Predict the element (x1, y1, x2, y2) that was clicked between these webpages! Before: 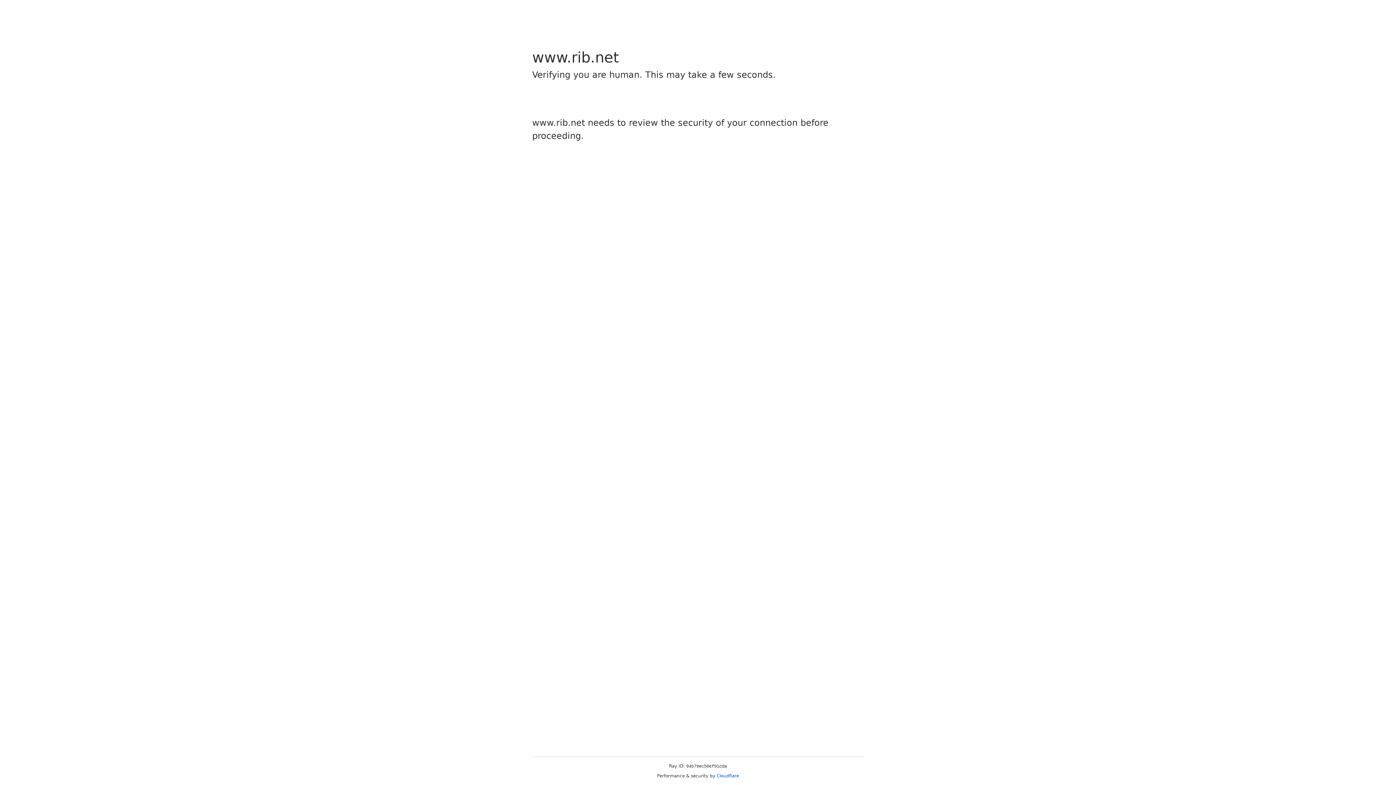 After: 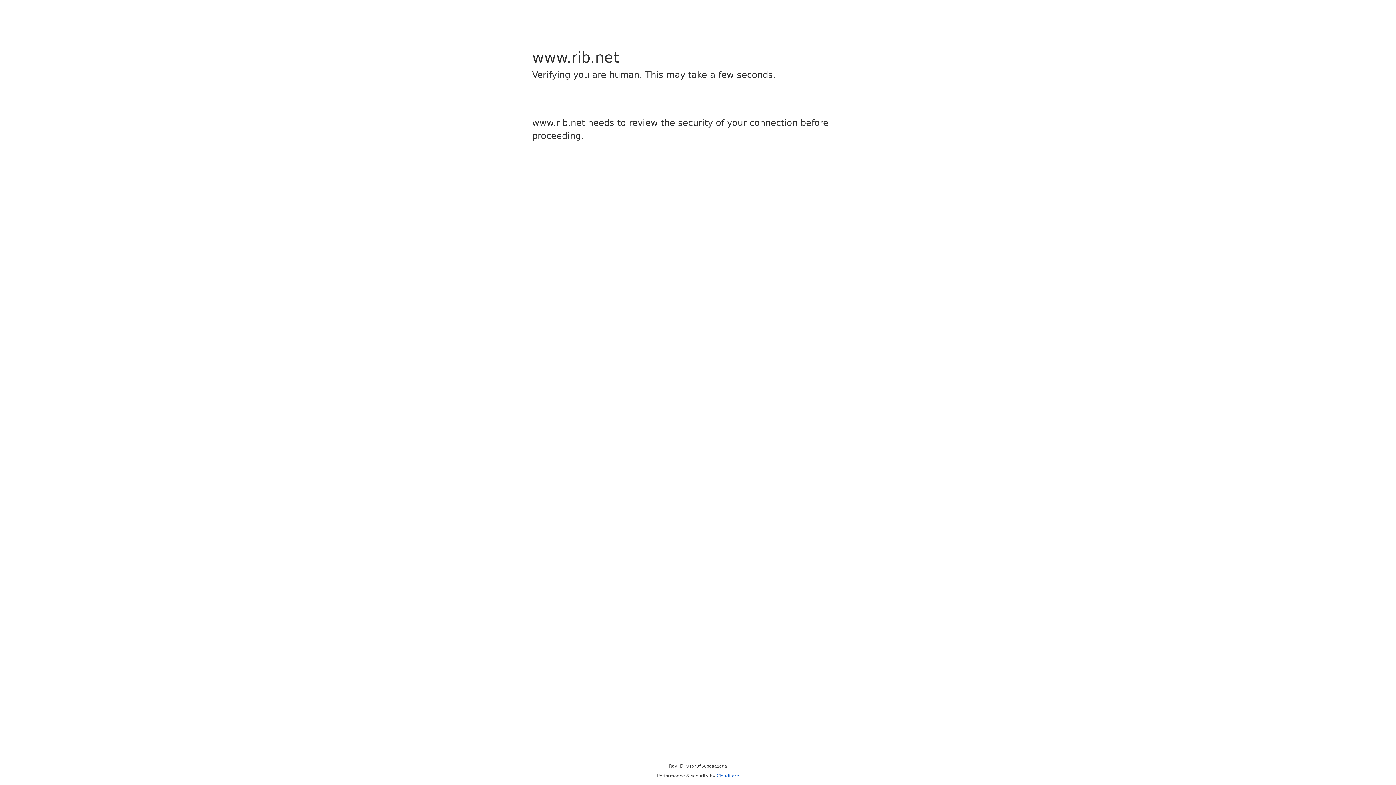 Action: bbox: (716, 773, 739, 778) label: Cloudflare